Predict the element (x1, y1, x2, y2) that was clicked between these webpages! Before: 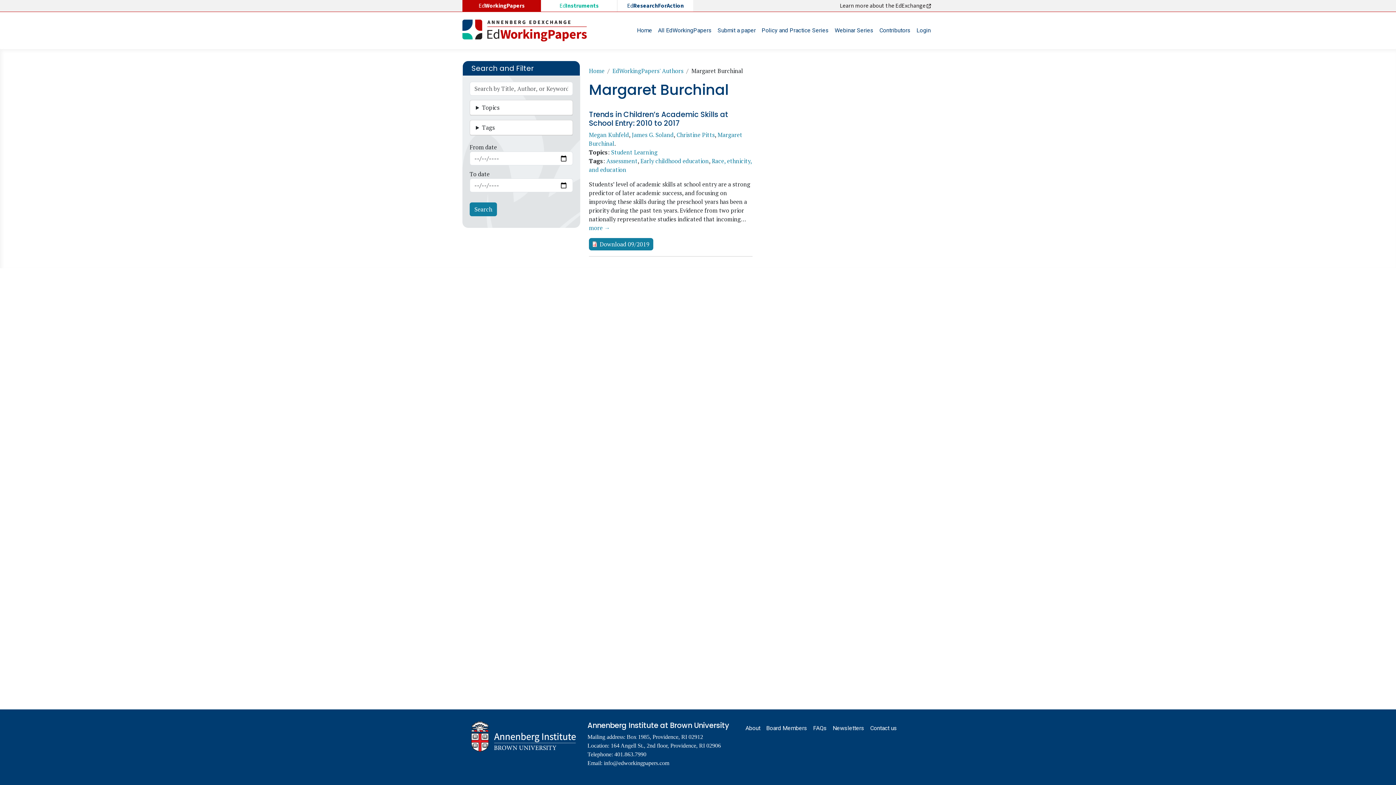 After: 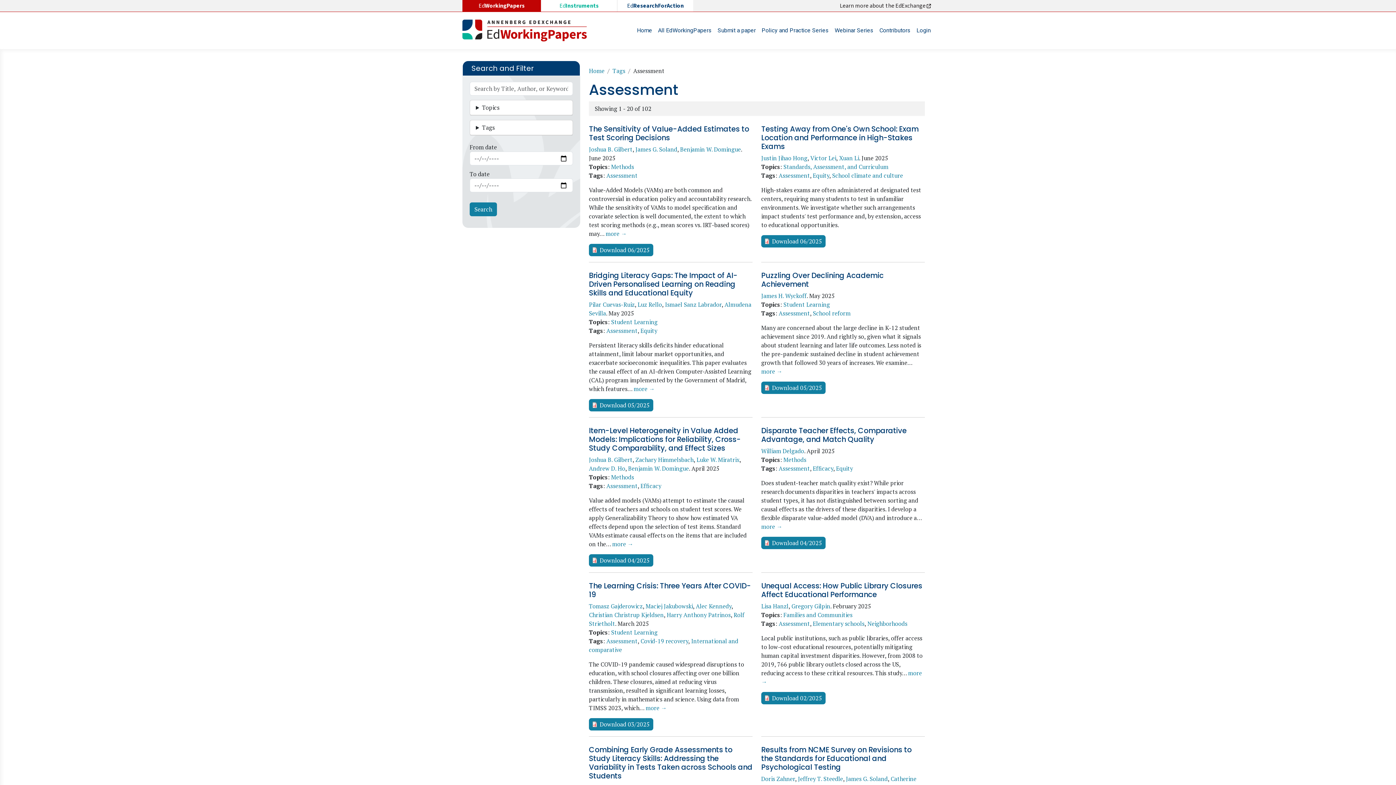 Action: label: Assessment bbox: (606, 157, 637, 165)